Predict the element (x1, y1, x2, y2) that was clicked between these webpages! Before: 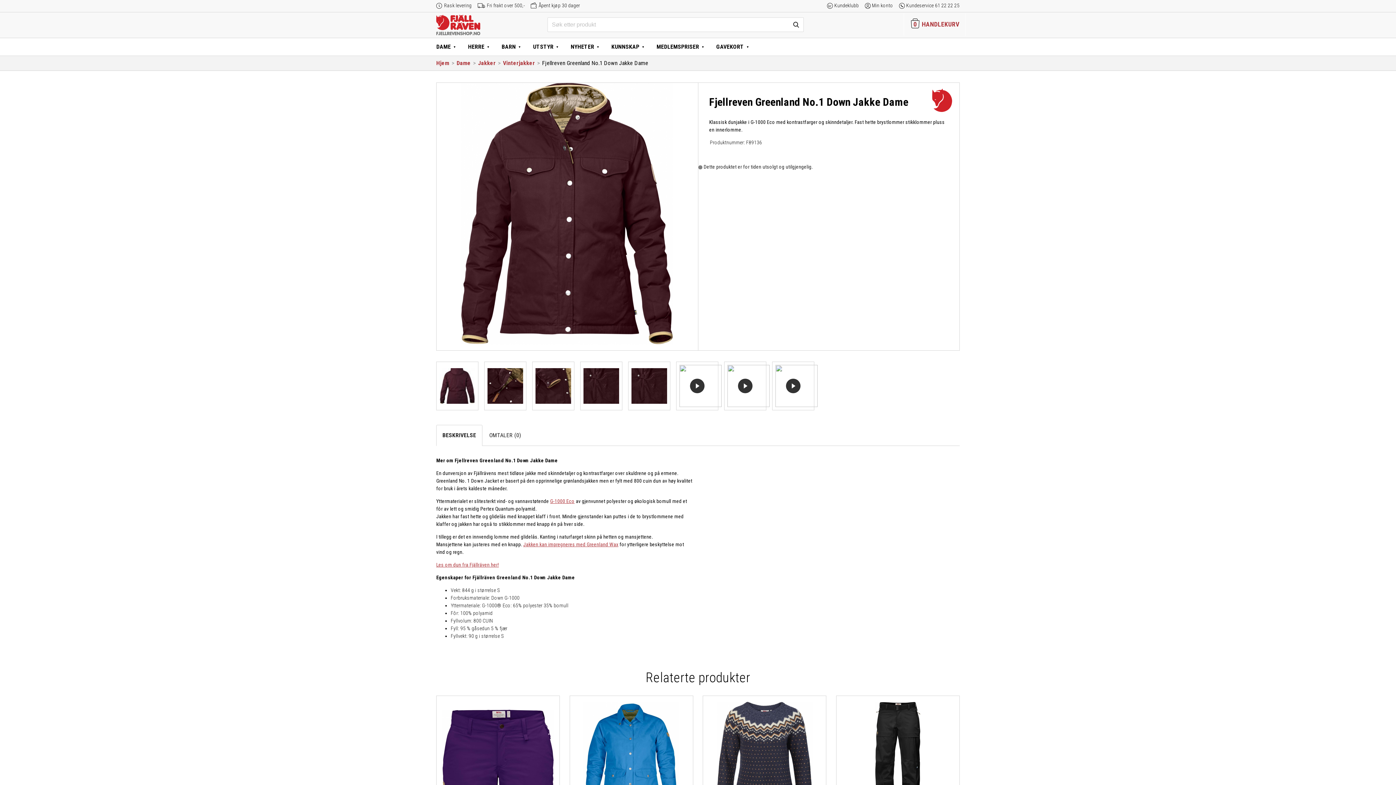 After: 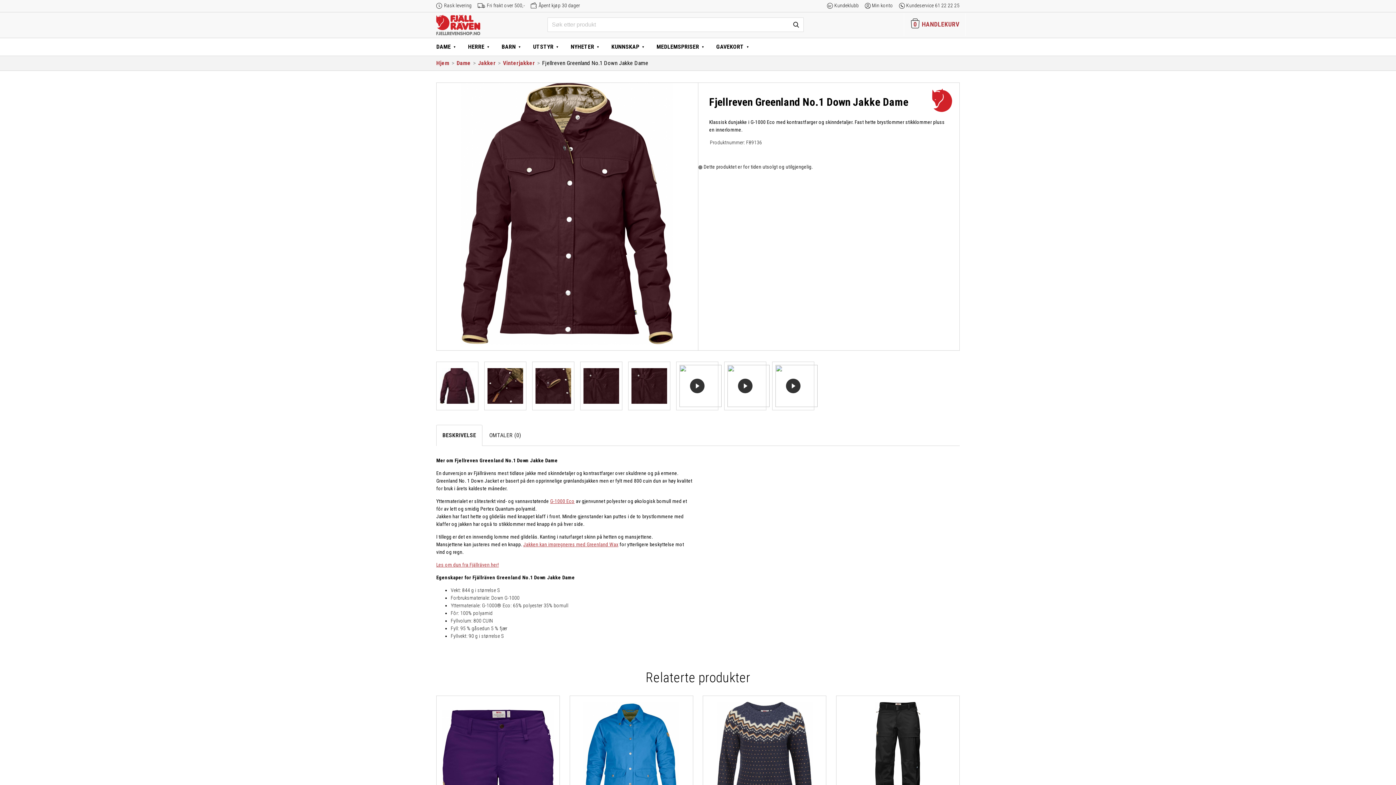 Action: bbox: (436, 562, 498, 568) label: Les om dun fra Fjällräven her!